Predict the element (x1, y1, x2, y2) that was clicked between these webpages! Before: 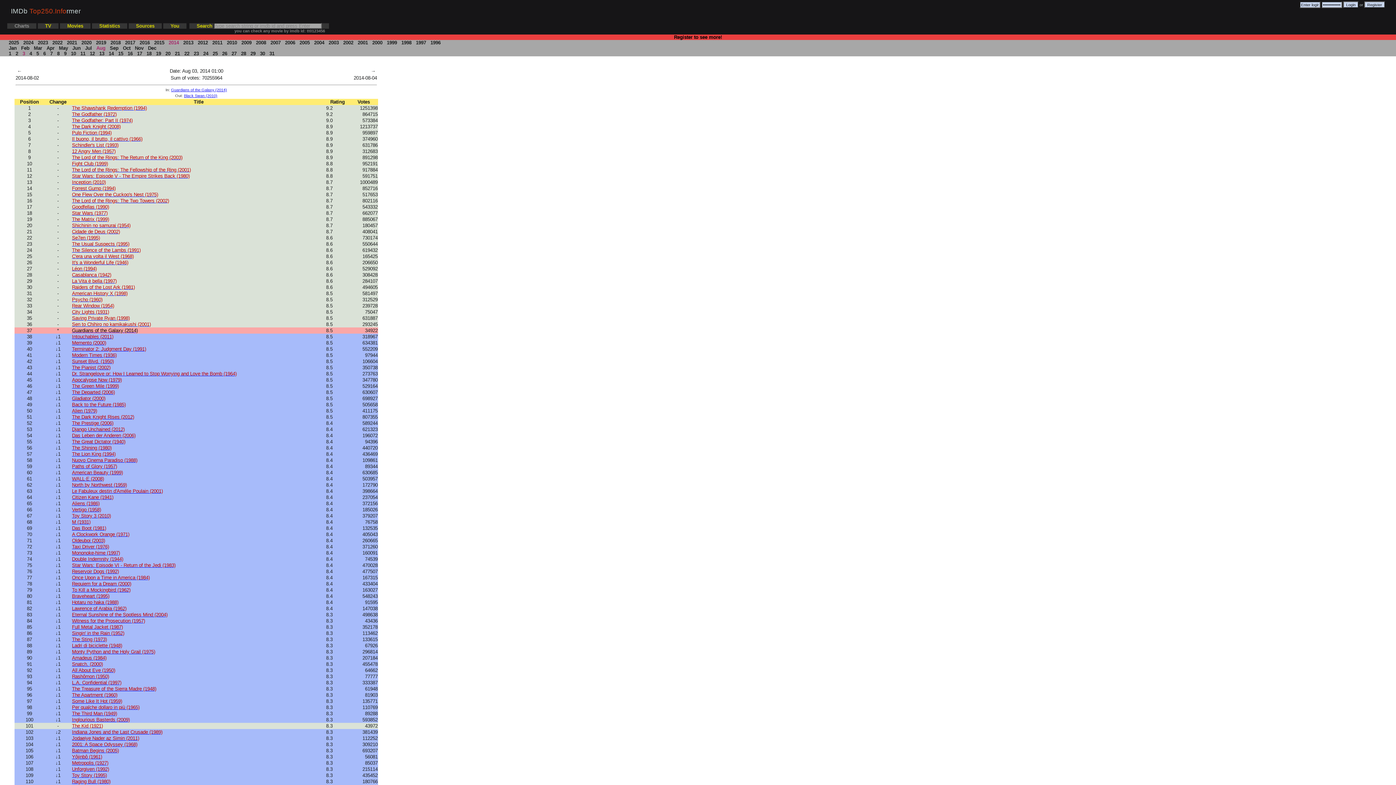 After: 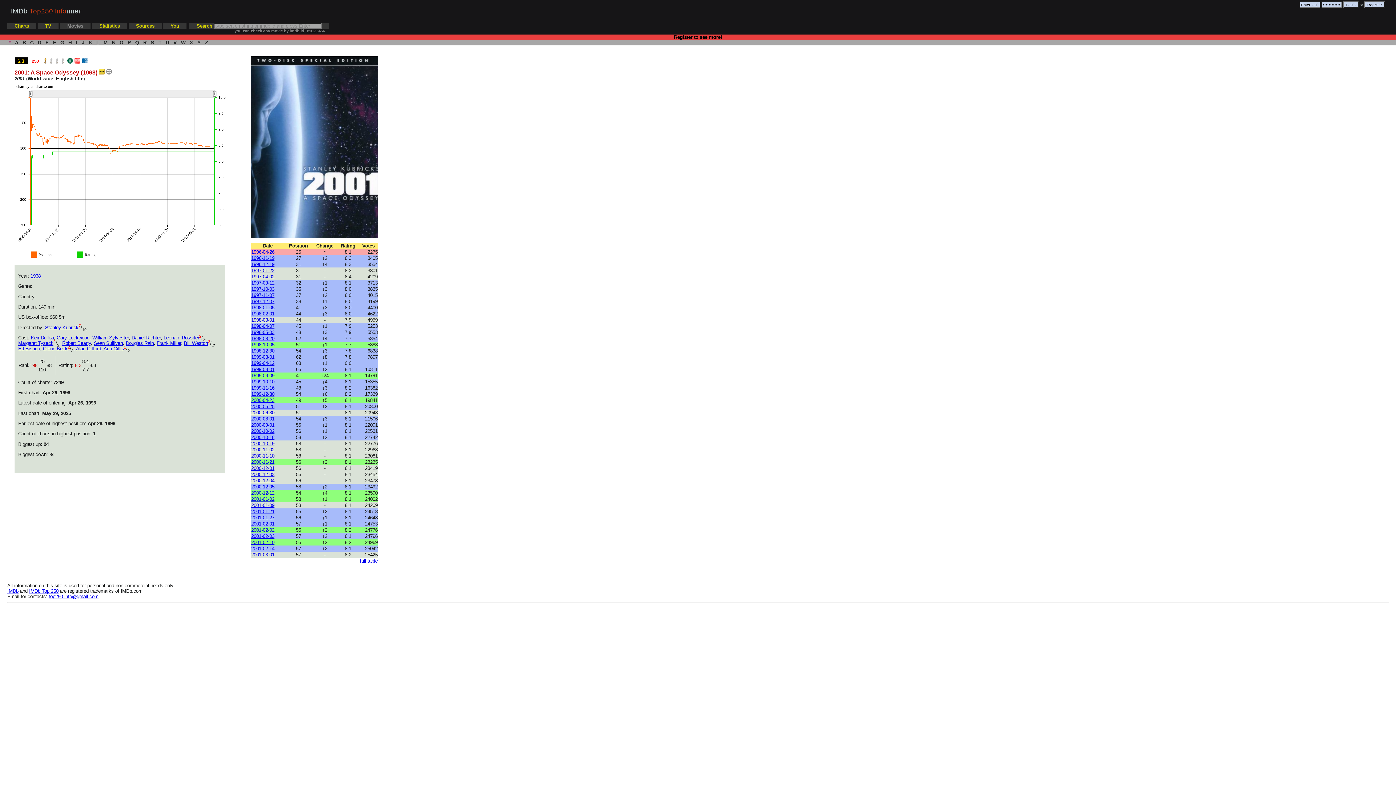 Action: label: 2001: A Space Odyssey (1968) bbox: (72, 742, 137, 747)